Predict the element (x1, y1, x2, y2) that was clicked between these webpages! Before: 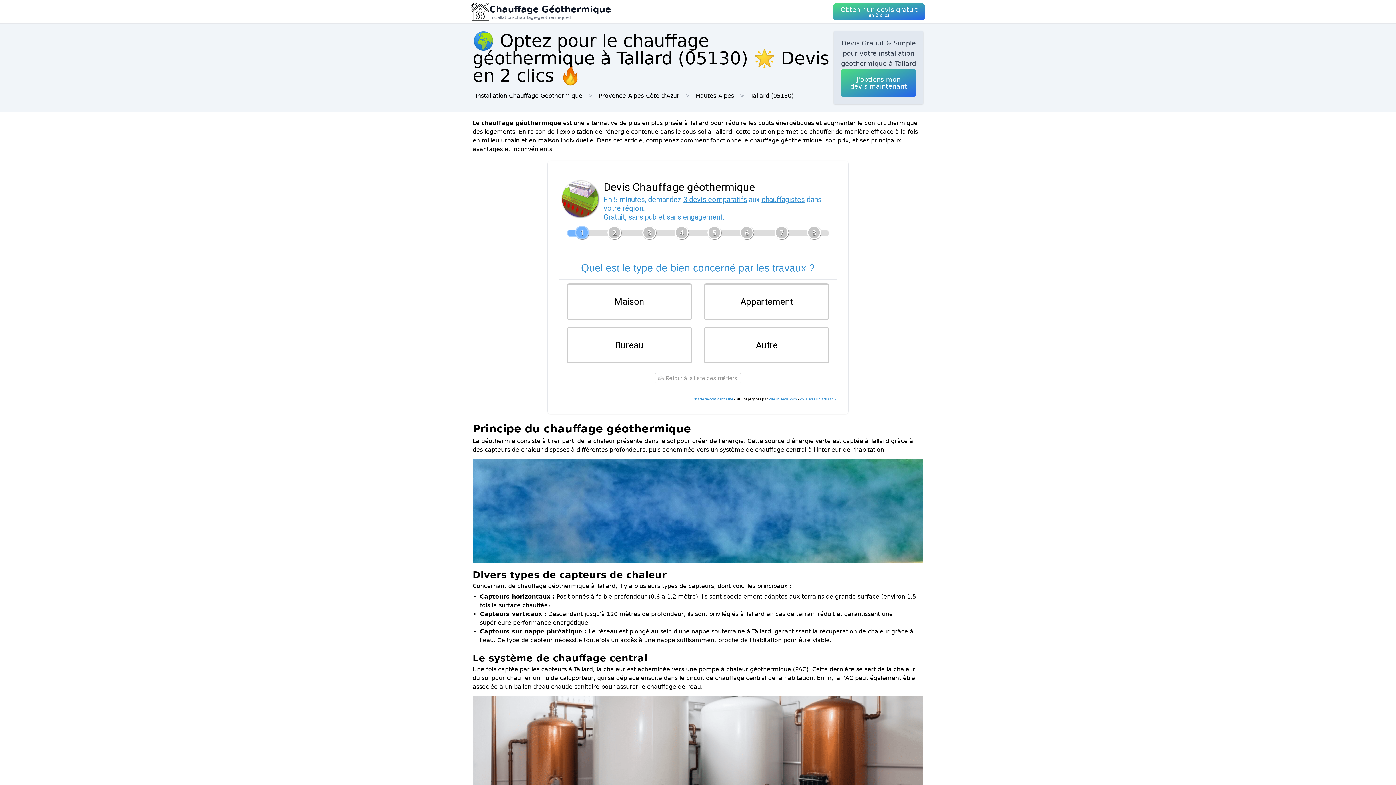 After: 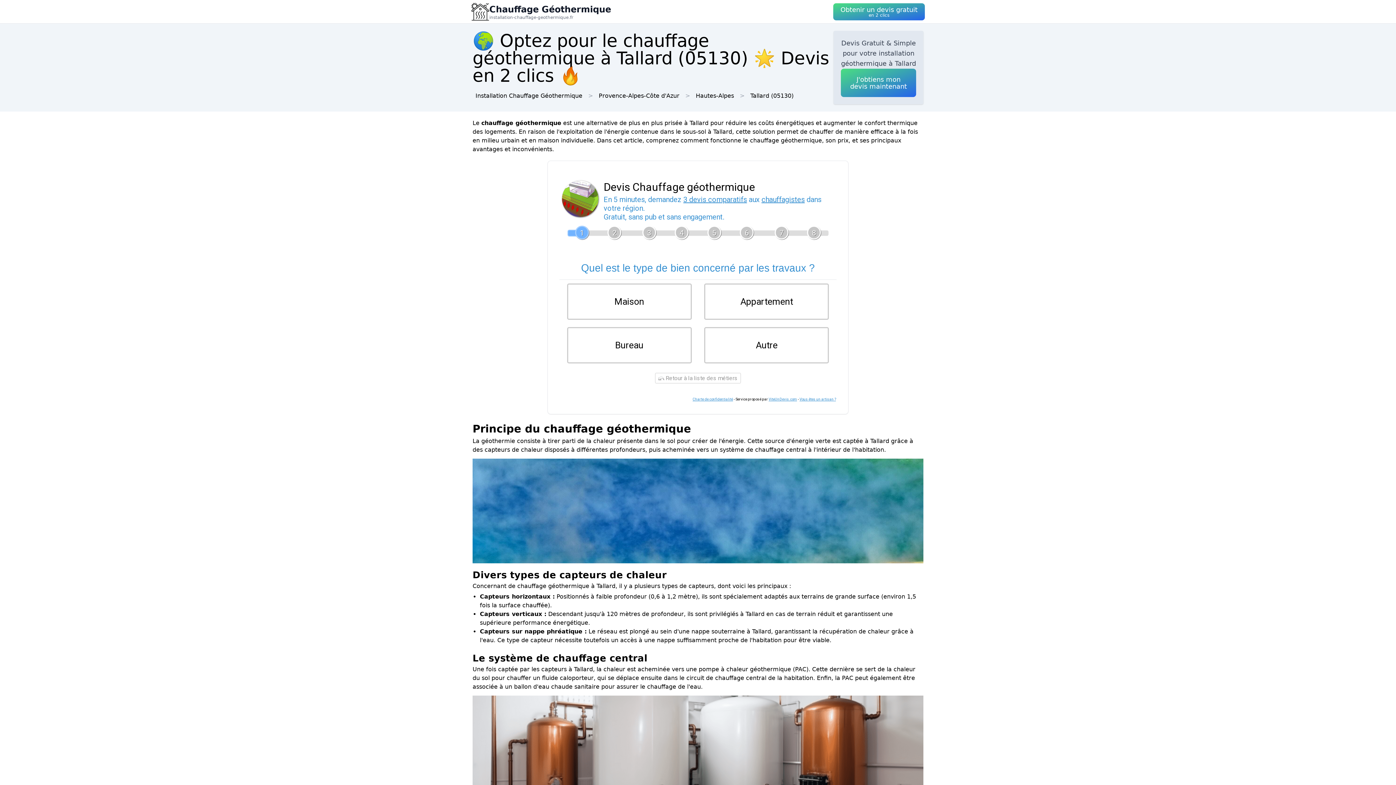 Action: label: Vous êtes un artisan ? bbox: (799, 397, 836, 401)